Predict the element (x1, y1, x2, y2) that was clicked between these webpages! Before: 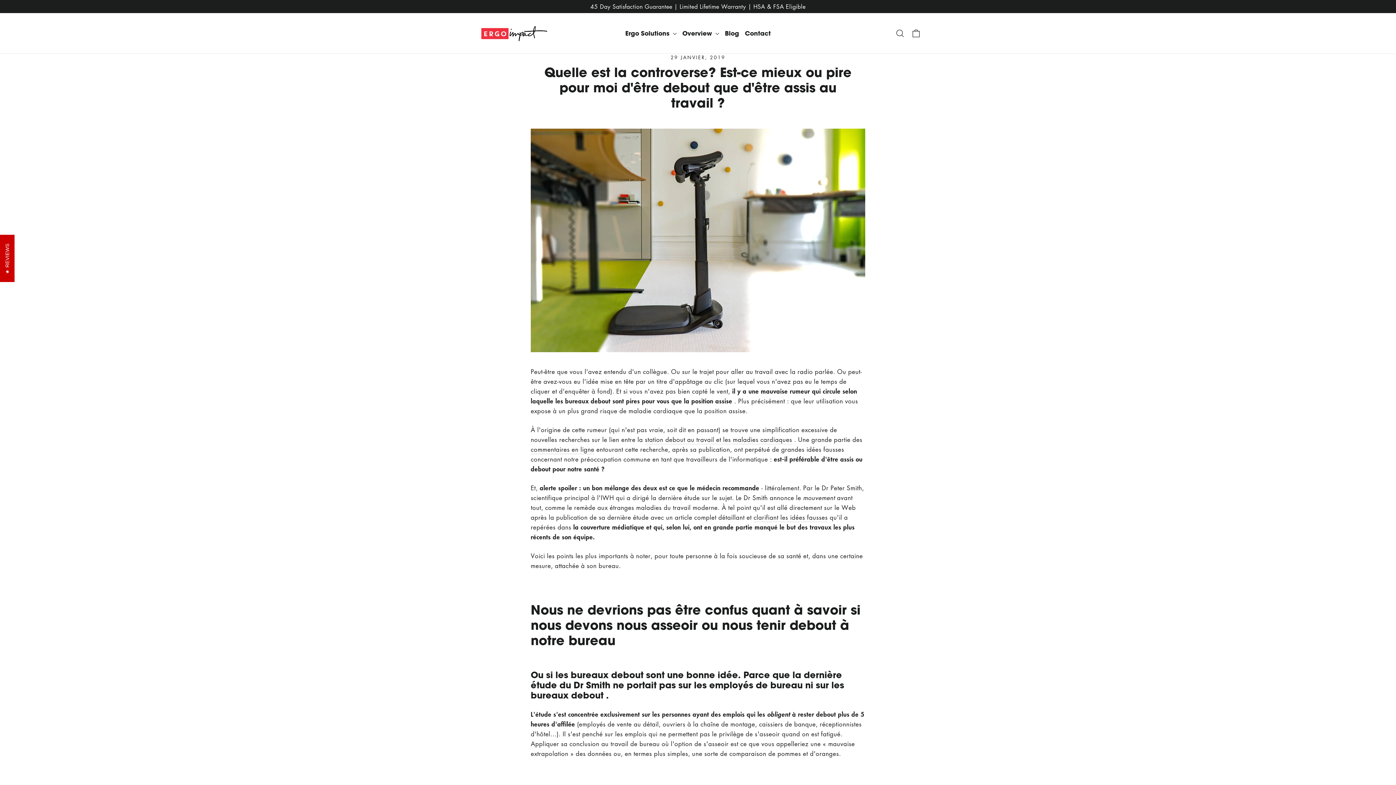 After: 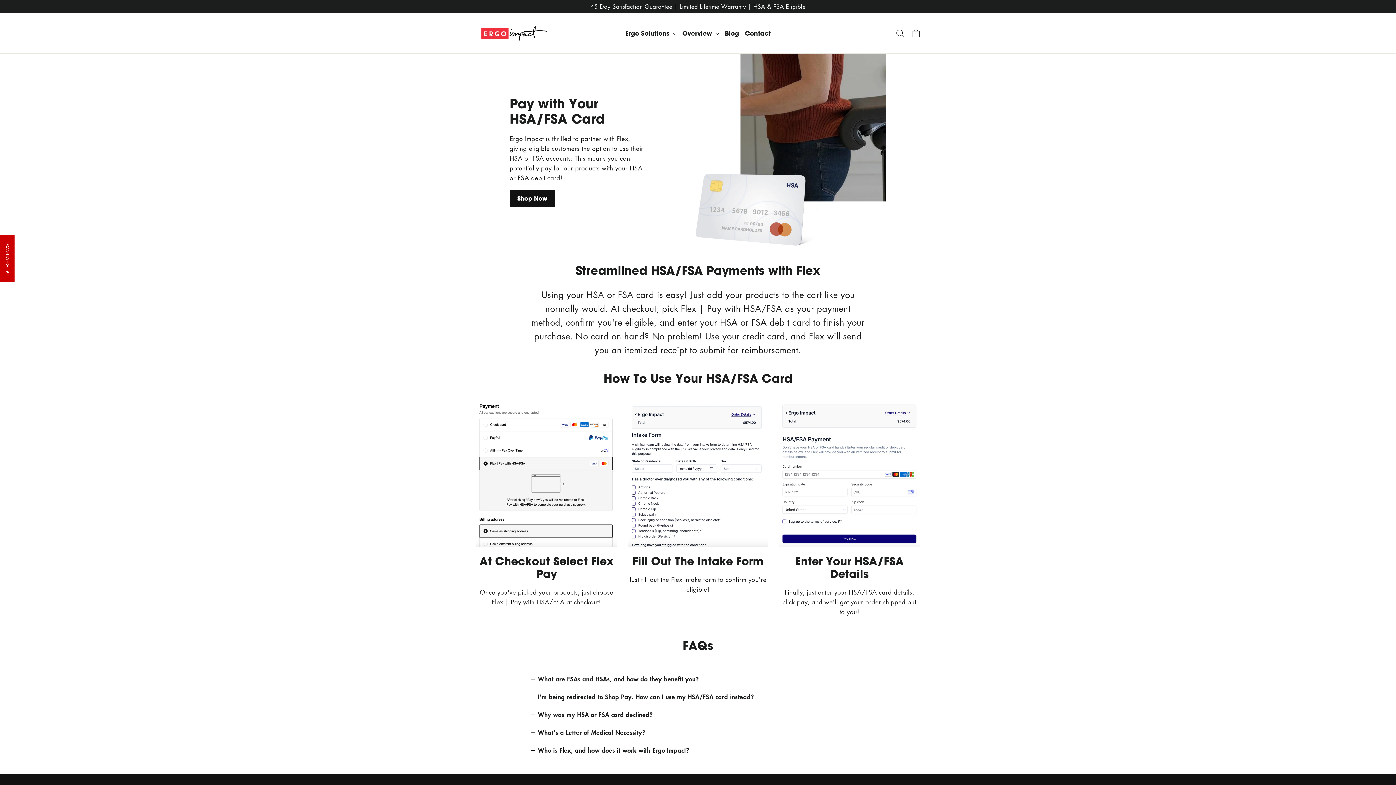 Action: bbox: (0, 0, 1396, 13) label: 45 Day Satisfaction Guarantee | Limited Lifetime Warranty | HSA & FSA Eligible